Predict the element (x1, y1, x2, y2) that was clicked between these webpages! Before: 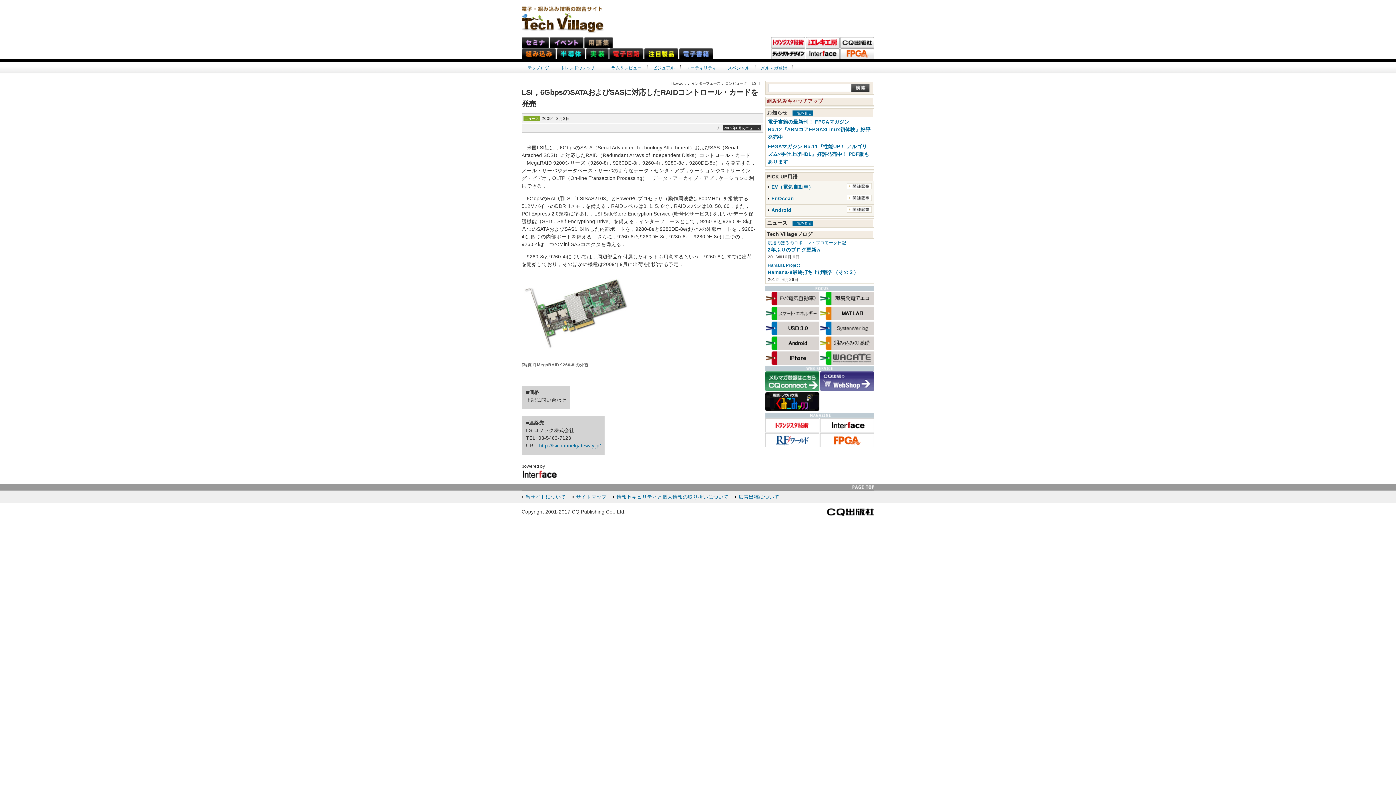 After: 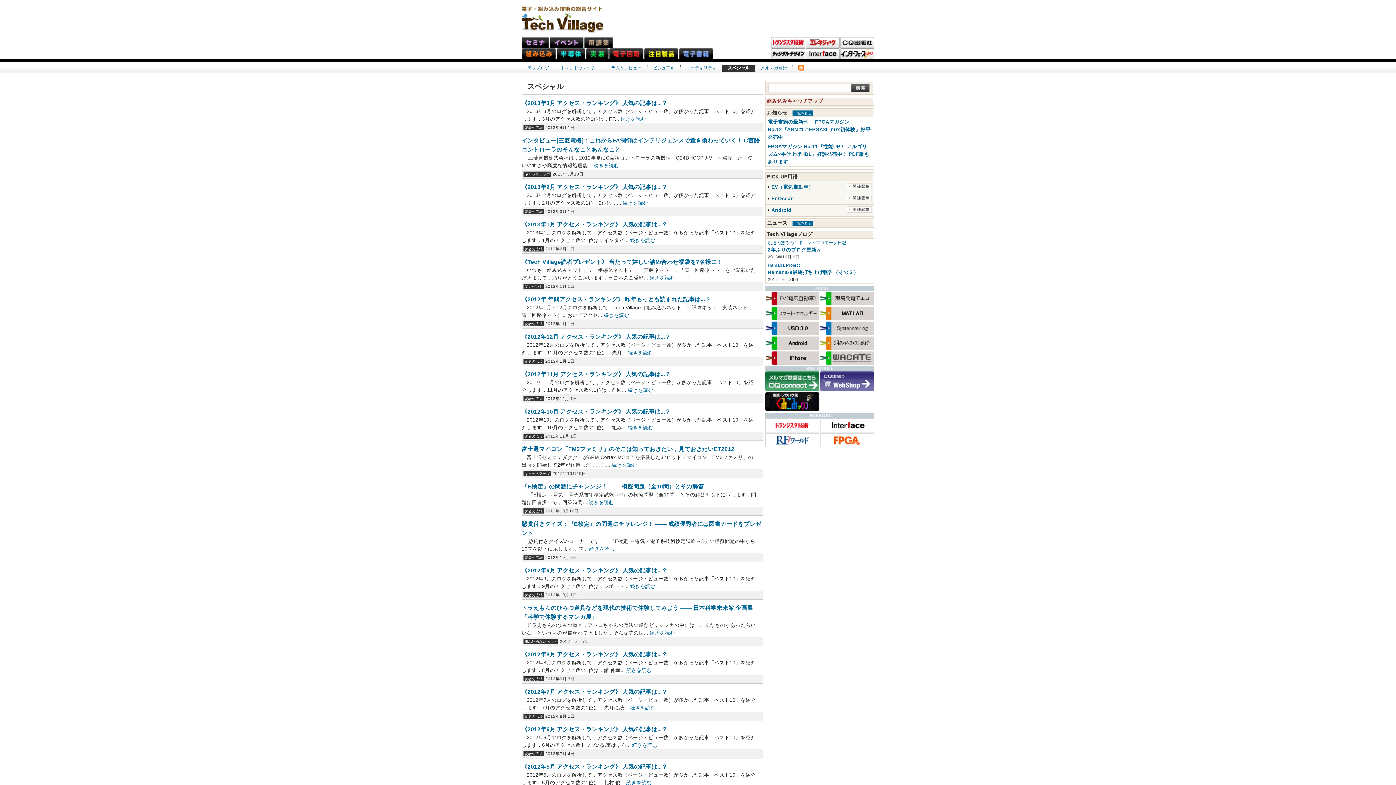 Action: bbox: (722, 64, 755, 71) label: スペシャル